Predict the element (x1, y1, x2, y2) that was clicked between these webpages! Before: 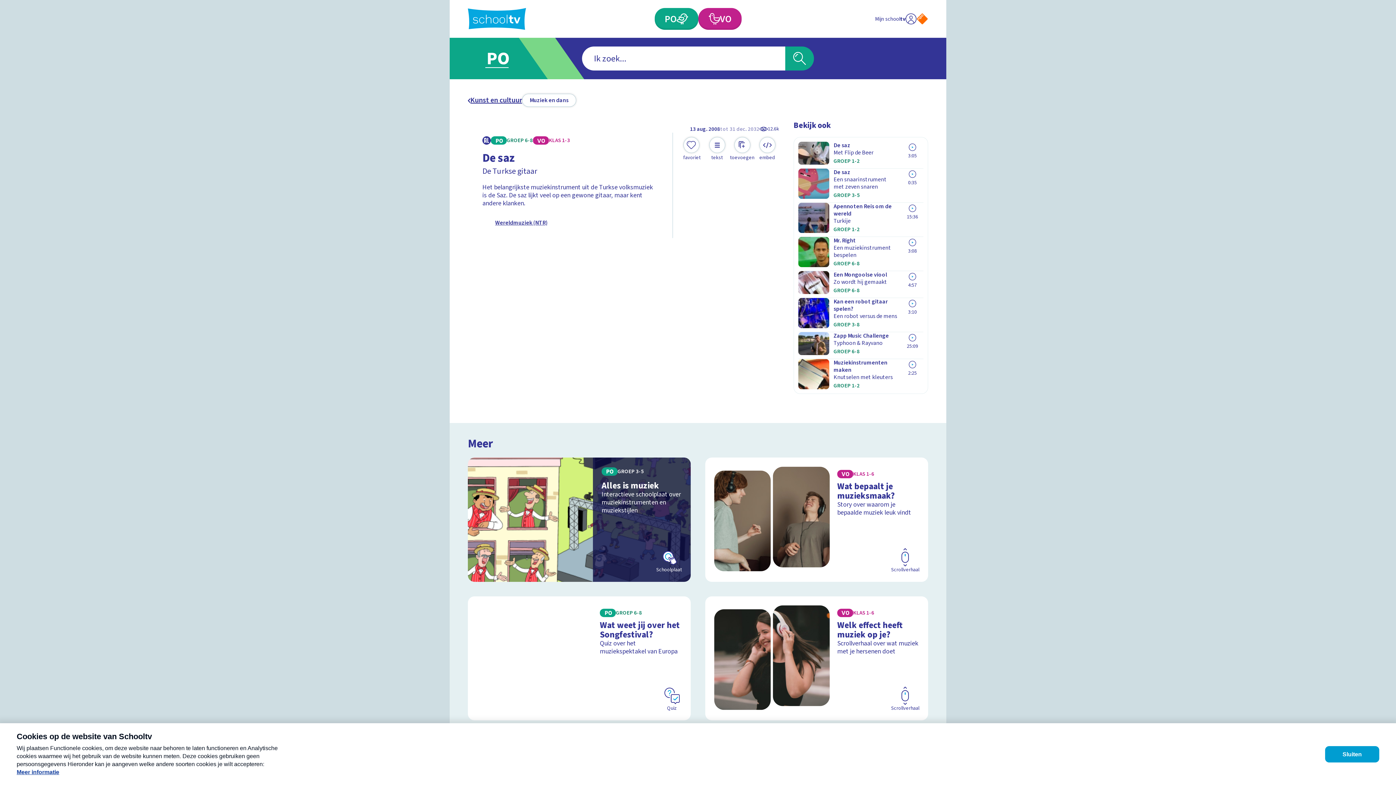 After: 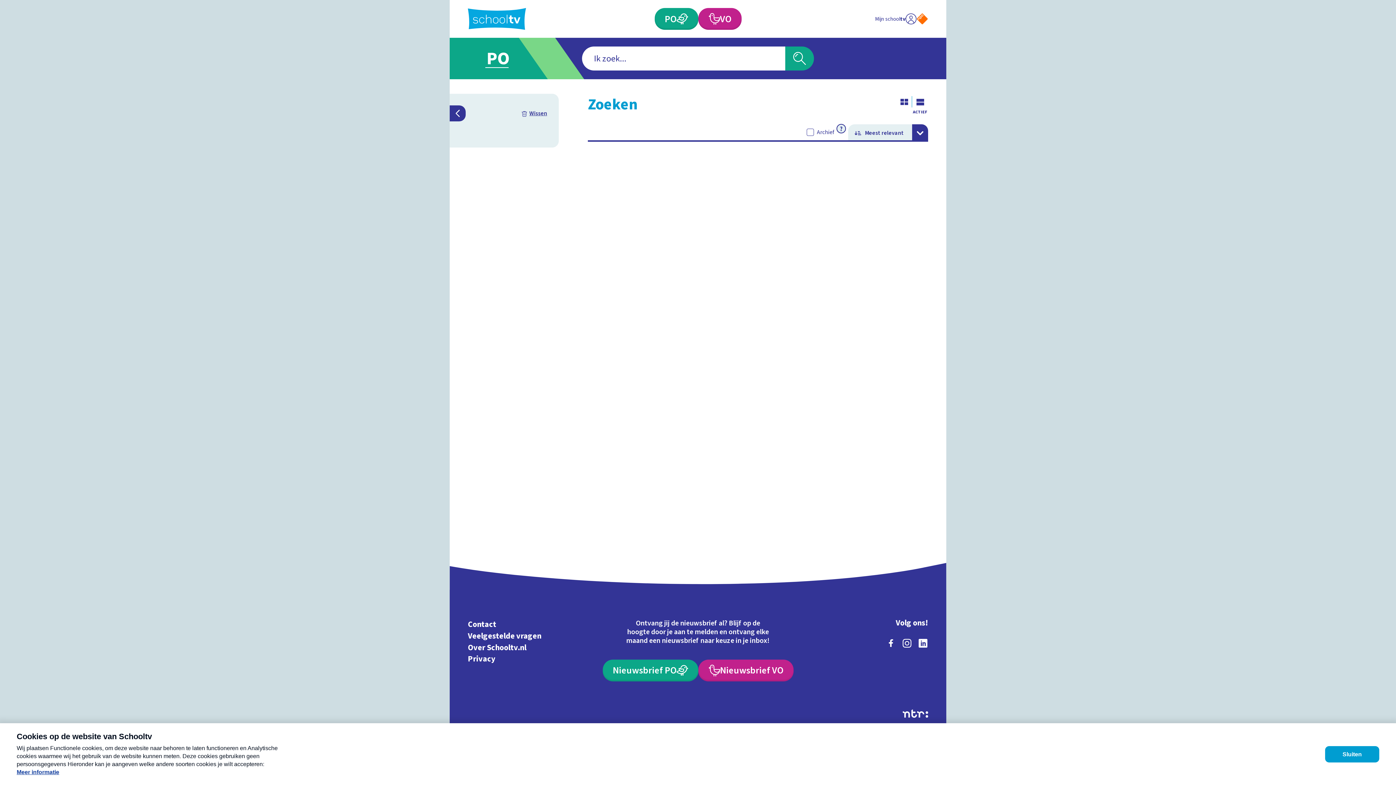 Action: bbox: (522, 93, 576, 106) label: Muziek en dans